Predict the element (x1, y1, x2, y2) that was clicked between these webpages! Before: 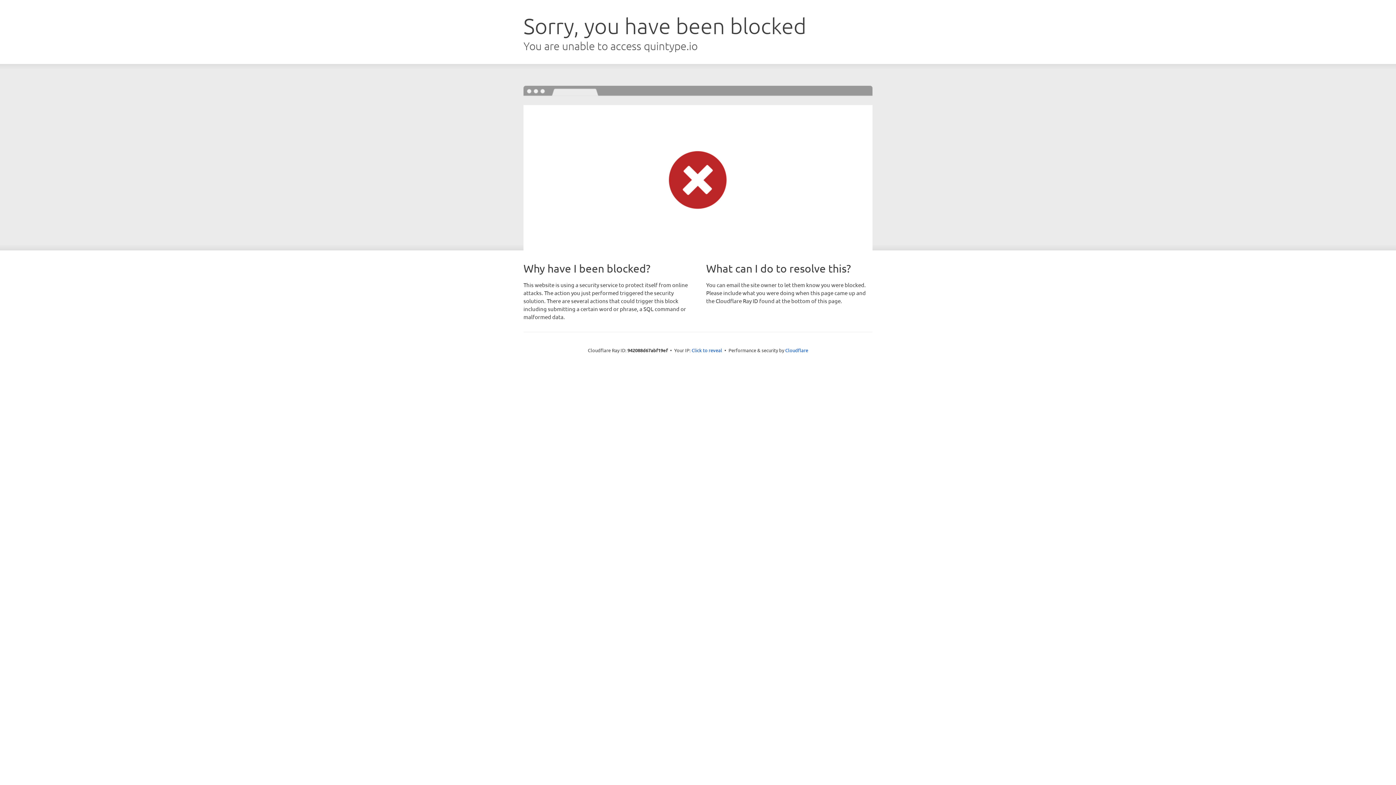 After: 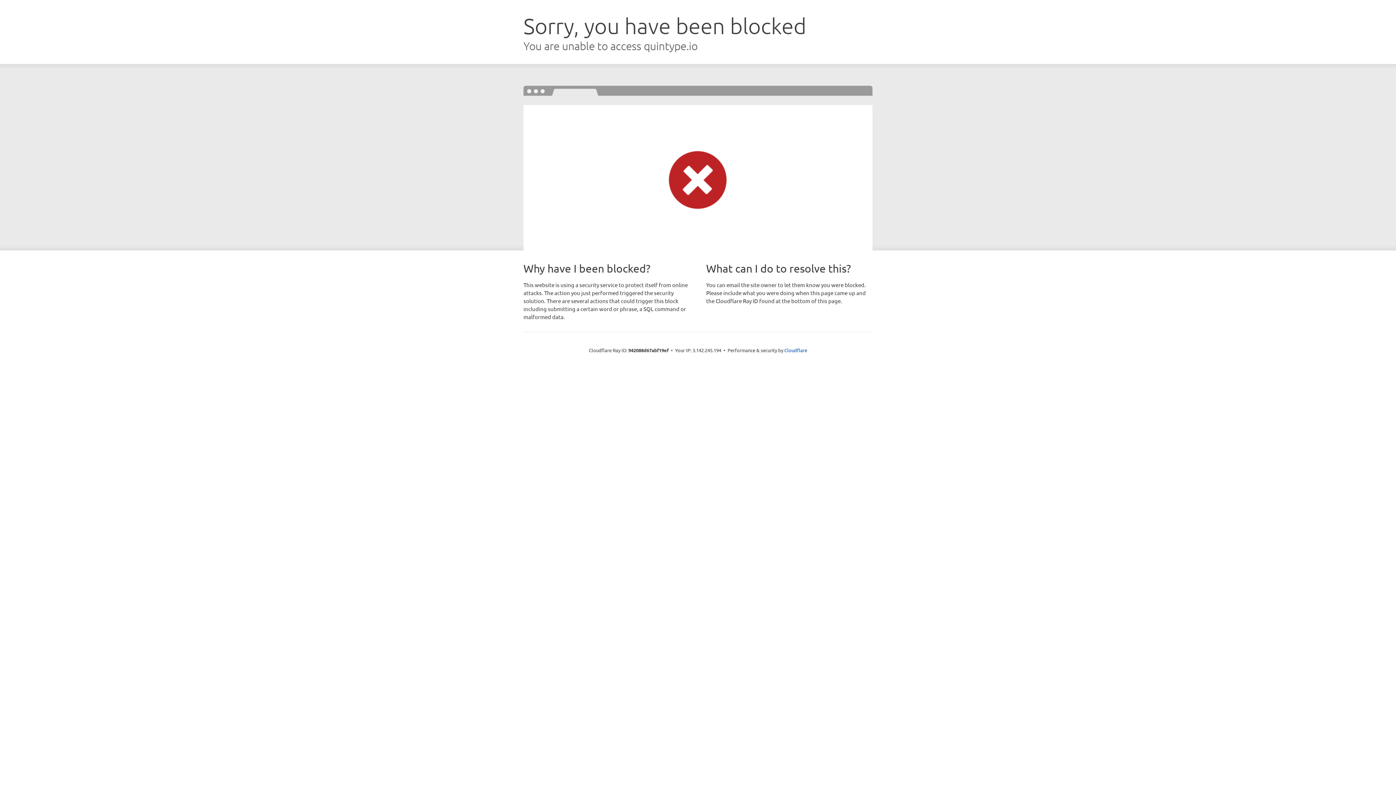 Action: bbox: (691, 346, 722, 353) label: Click to reveal